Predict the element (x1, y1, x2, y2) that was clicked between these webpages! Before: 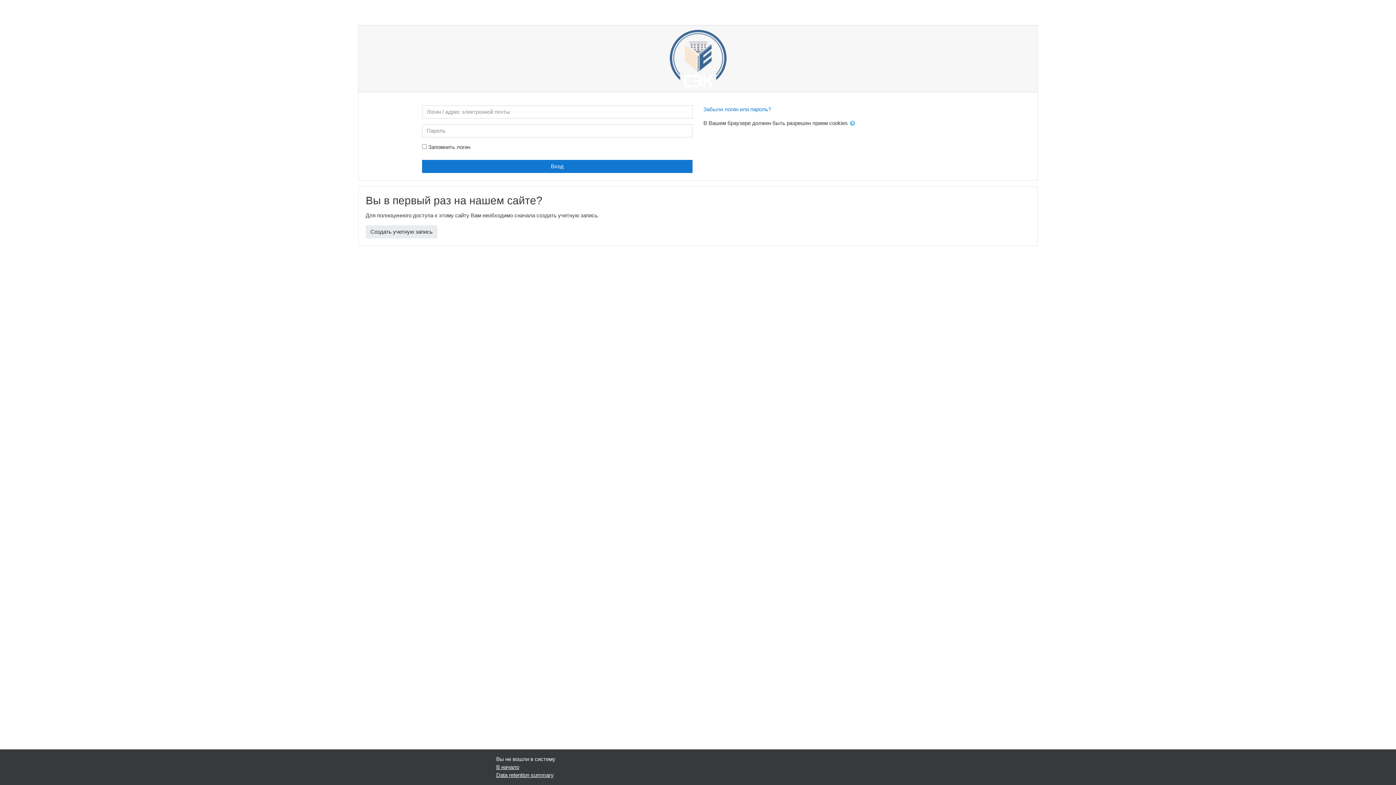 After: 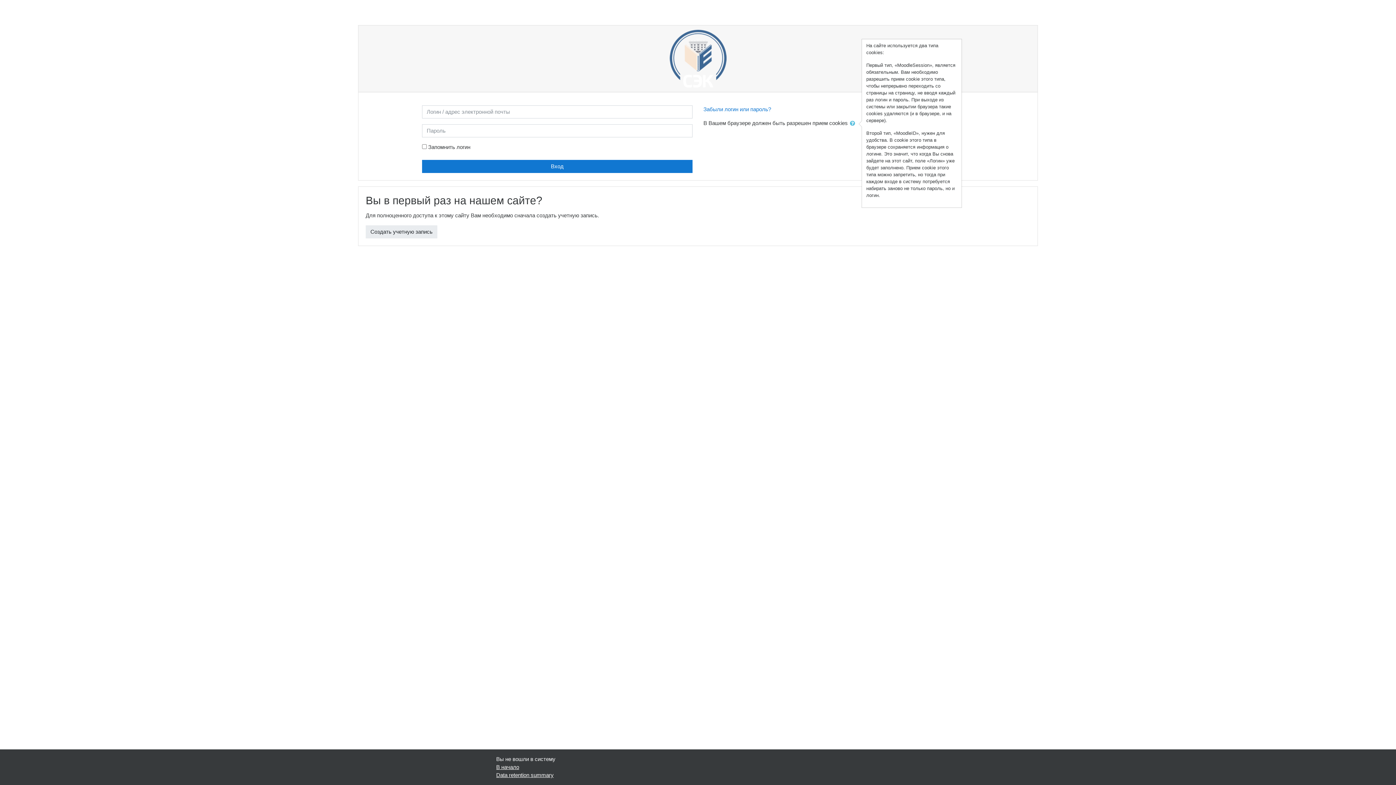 Action: bbox: (849, 119, 858, 128)